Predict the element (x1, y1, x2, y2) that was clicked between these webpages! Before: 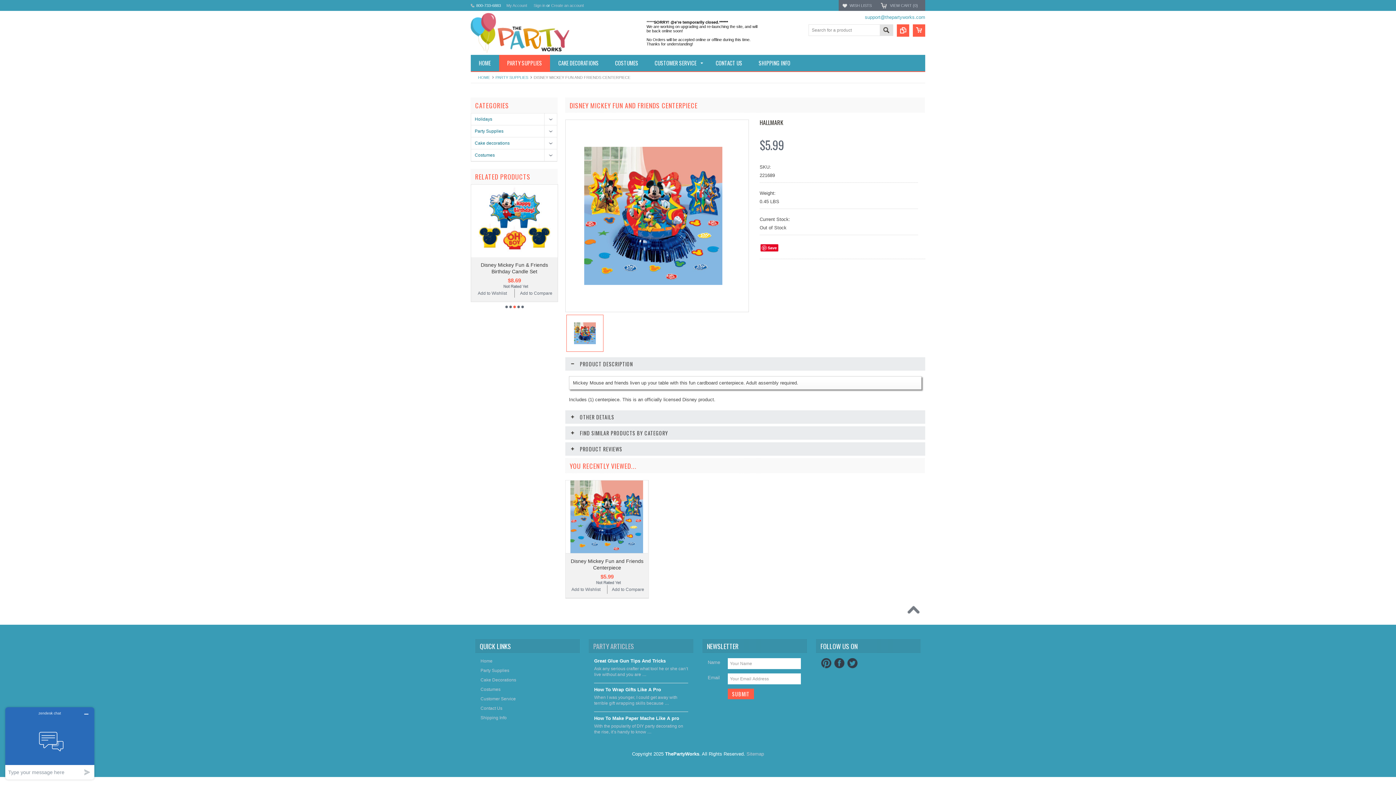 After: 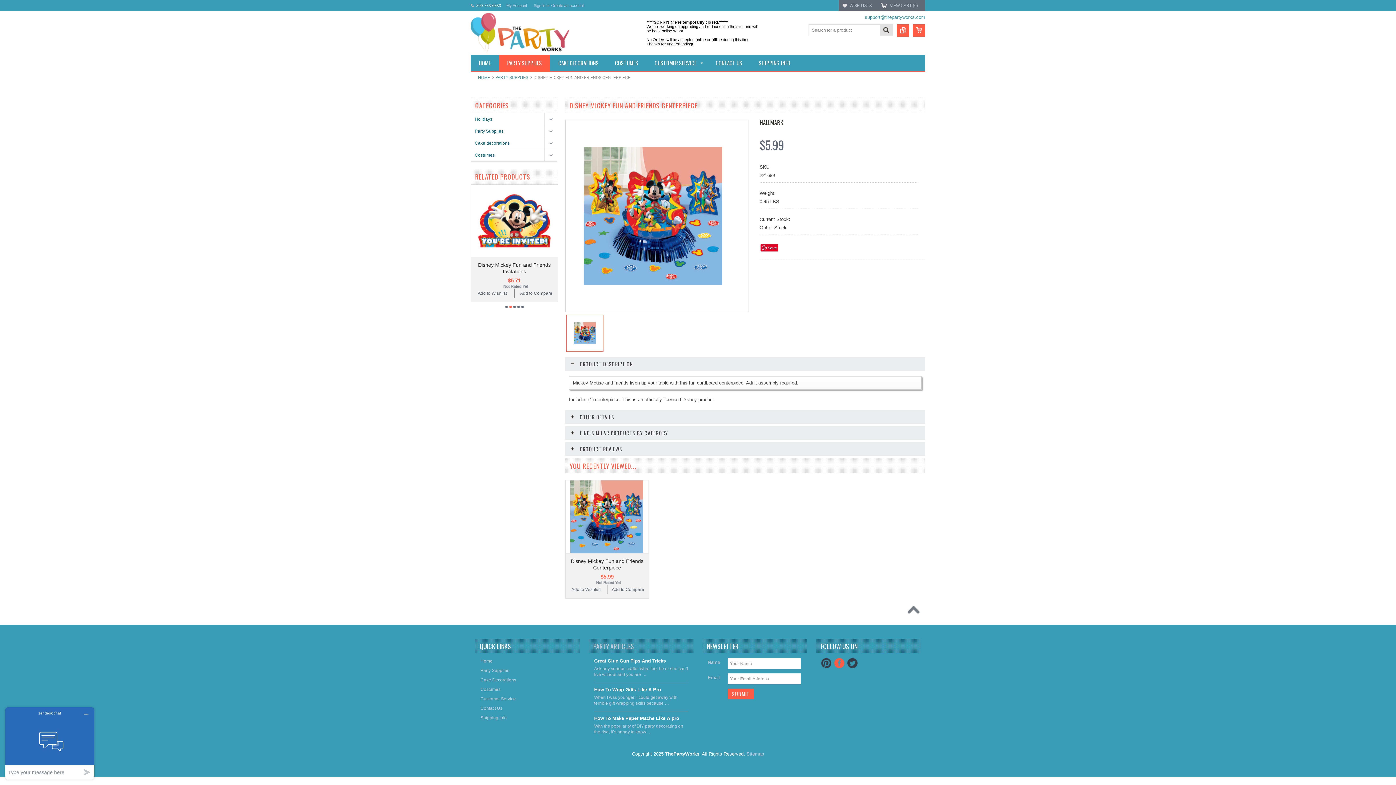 Action: bbox: (834, 658, 844, 668) label: Facebook